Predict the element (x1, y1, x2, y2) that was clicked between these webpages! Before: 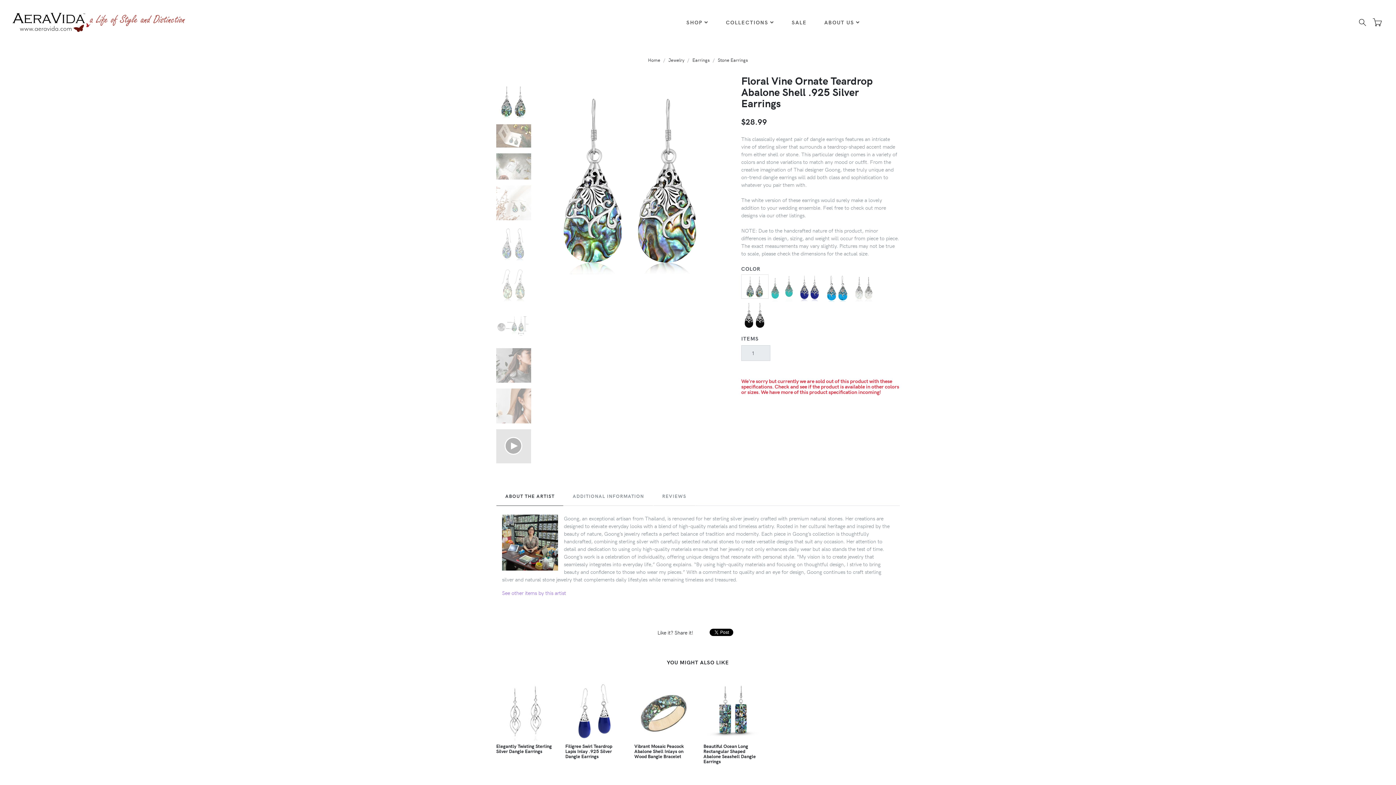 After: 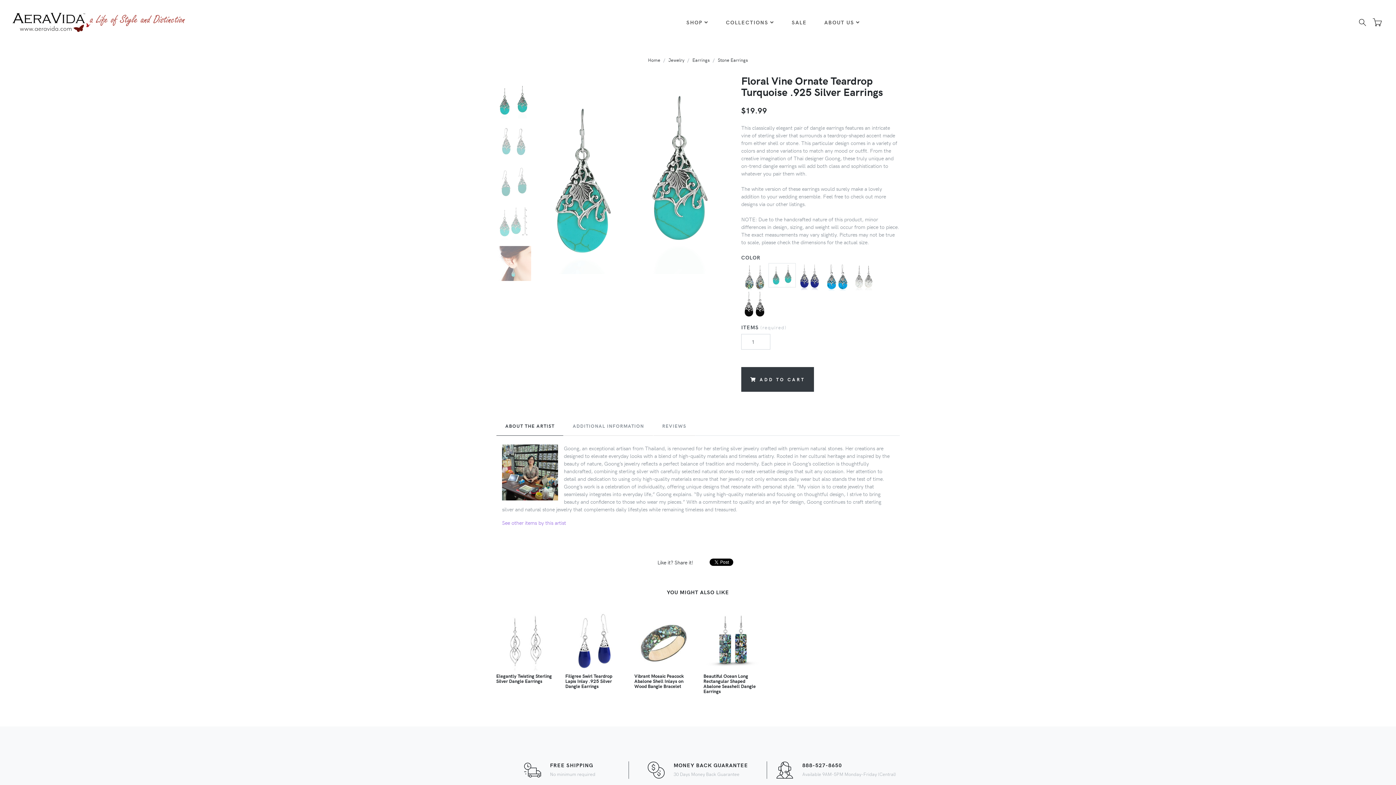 Action: bbox: (768, 283, 795, 290)